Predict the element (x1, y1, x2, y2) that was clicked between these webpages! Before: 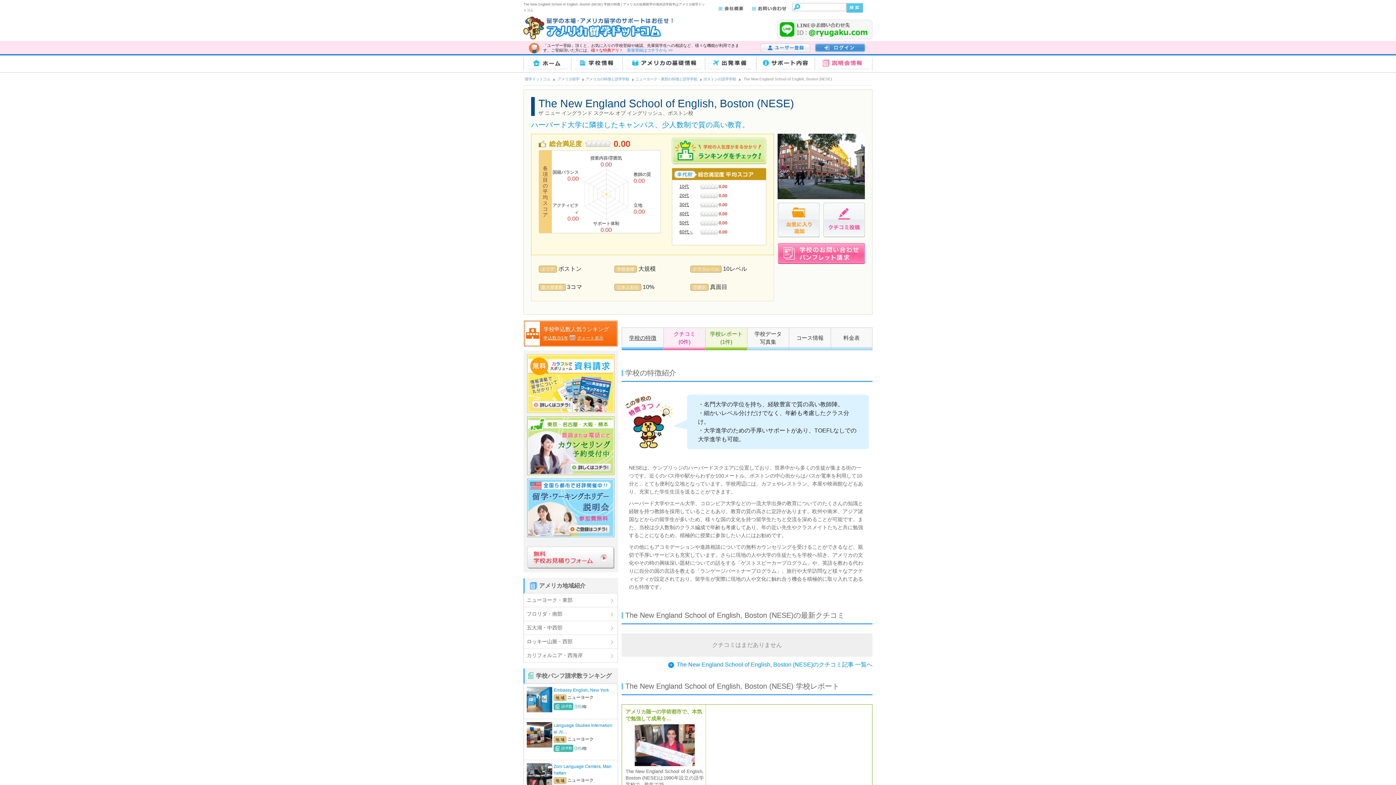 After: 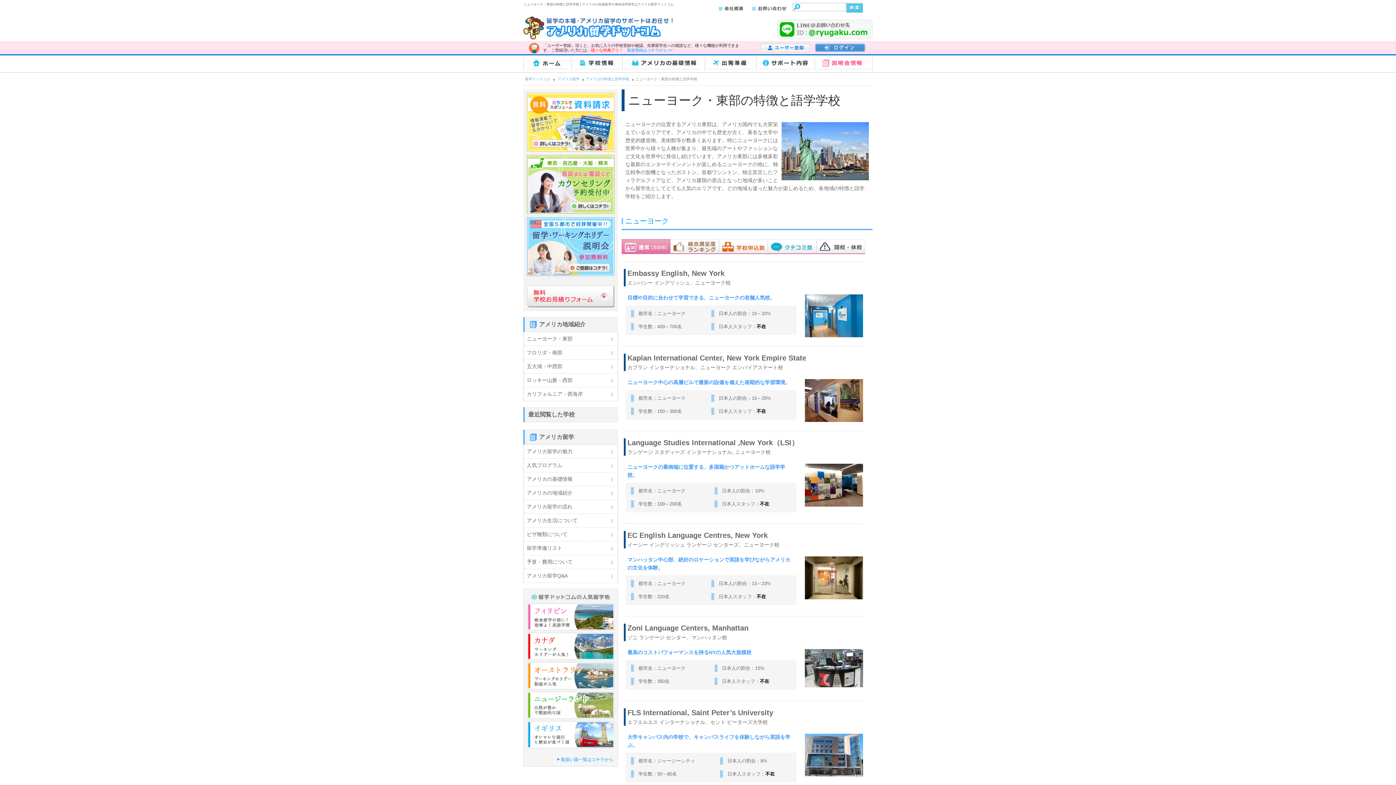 Action: bbox: (635, 77, 697, 81) label: ニューヨーク・東部の特徴と語学学校